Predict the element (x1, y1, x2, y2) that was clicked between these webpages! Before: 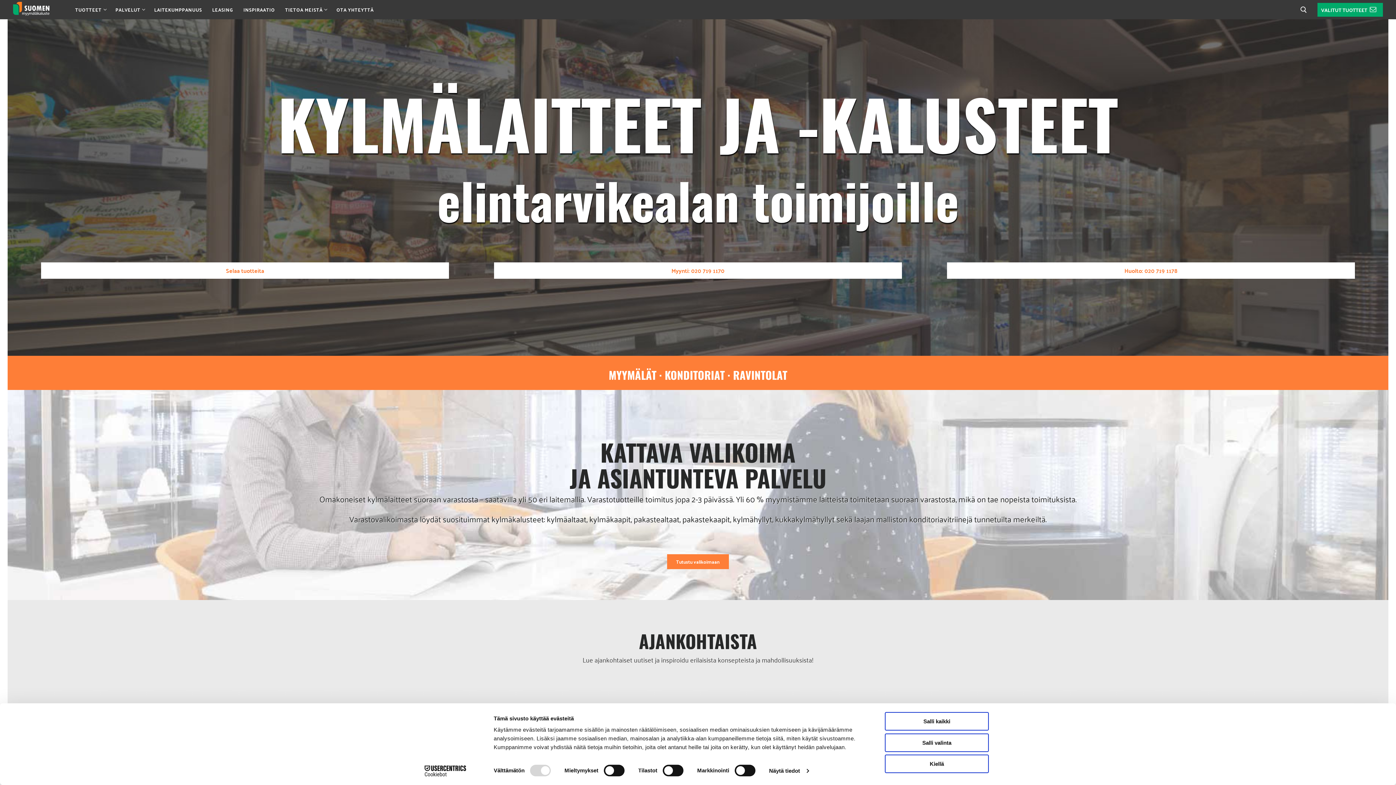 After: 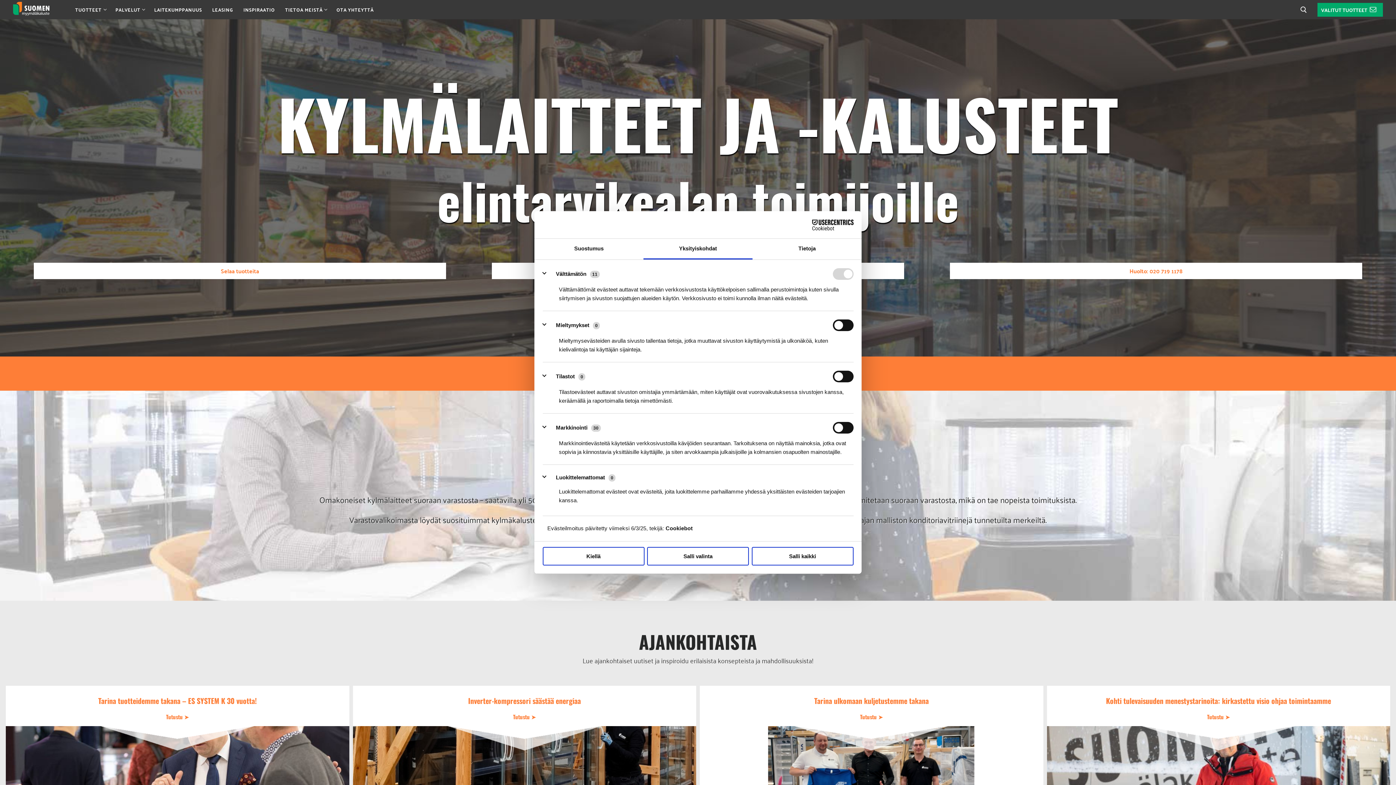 Action: bbox: (769, 765, 808, 776) label: Näytä tiedot